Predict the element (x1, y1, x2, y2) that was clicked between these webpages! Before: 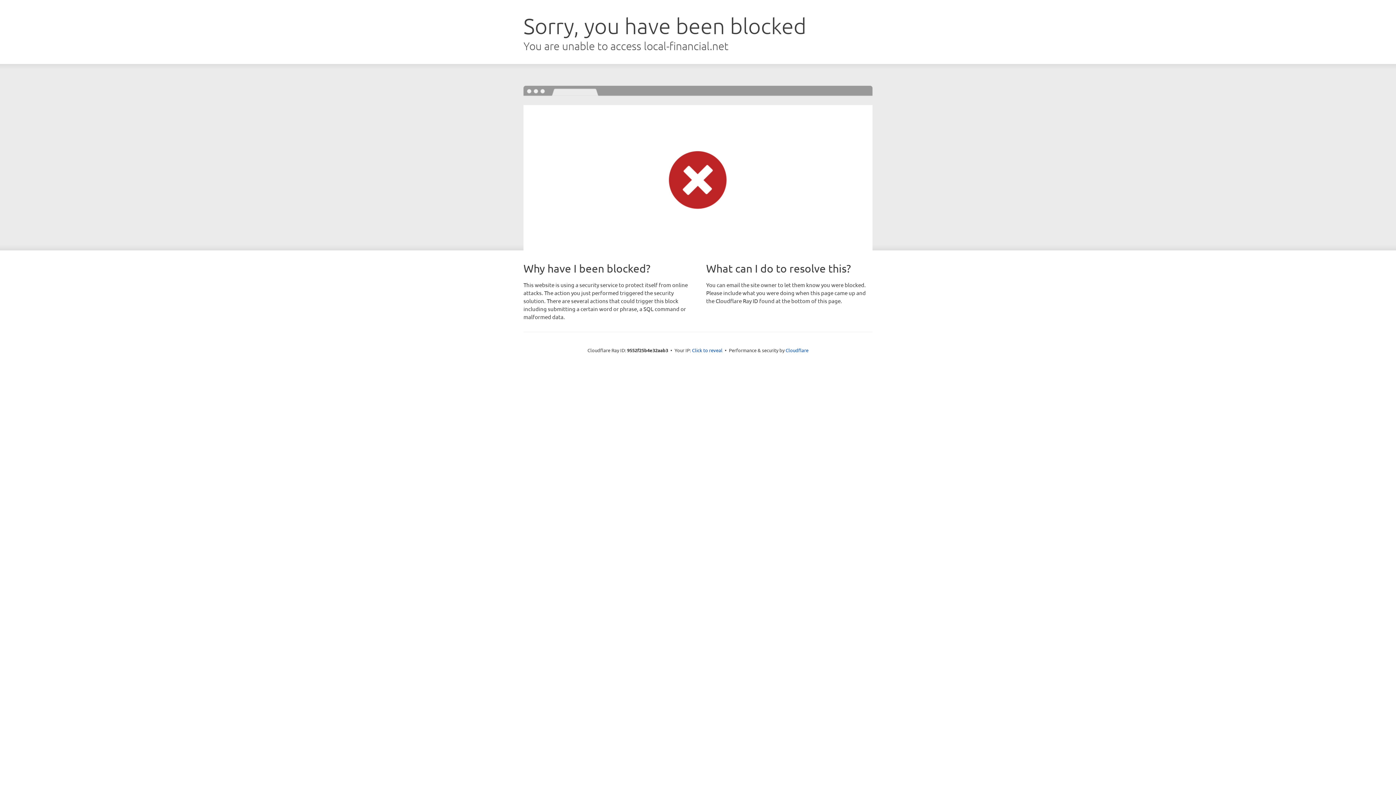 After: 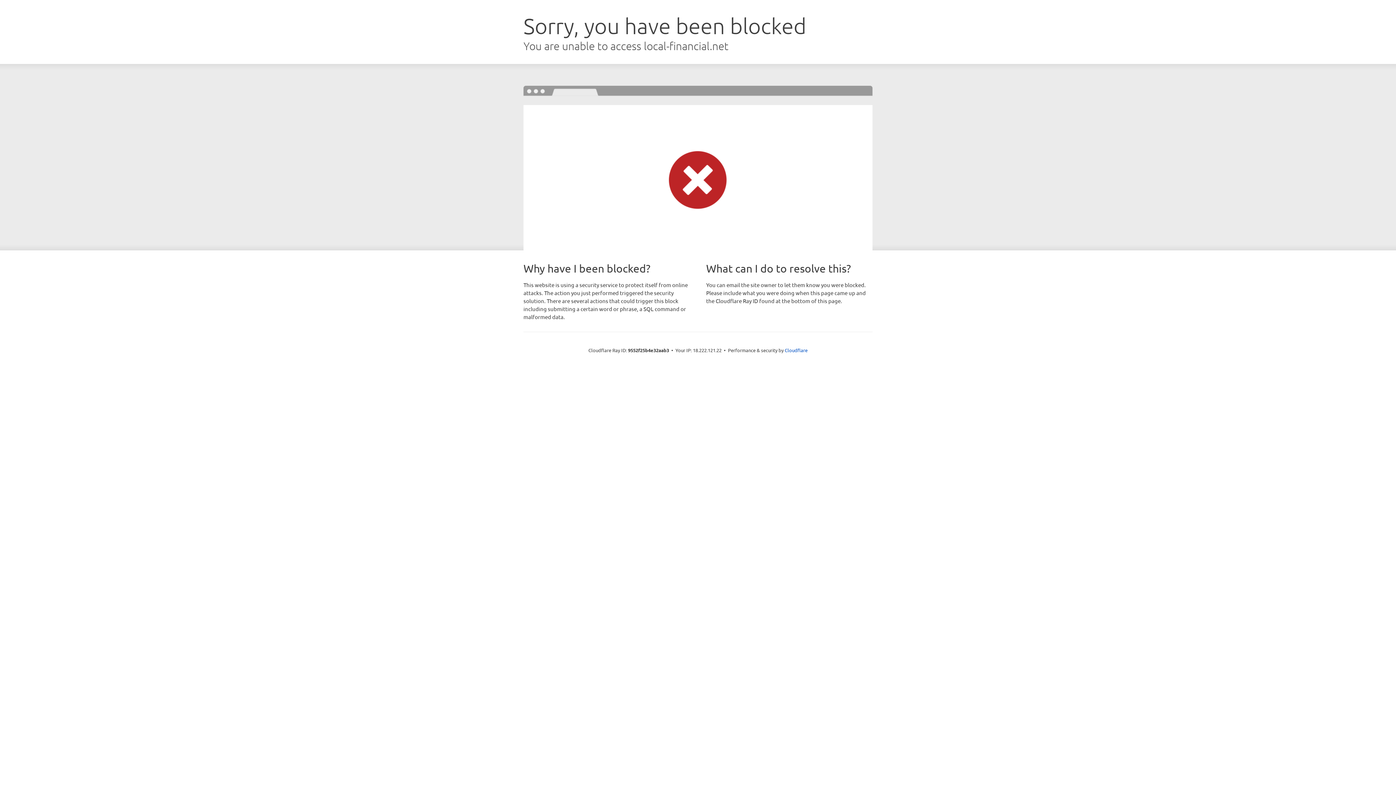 Action: bbox: (692, 346, 722, 353) label: Click to reveal